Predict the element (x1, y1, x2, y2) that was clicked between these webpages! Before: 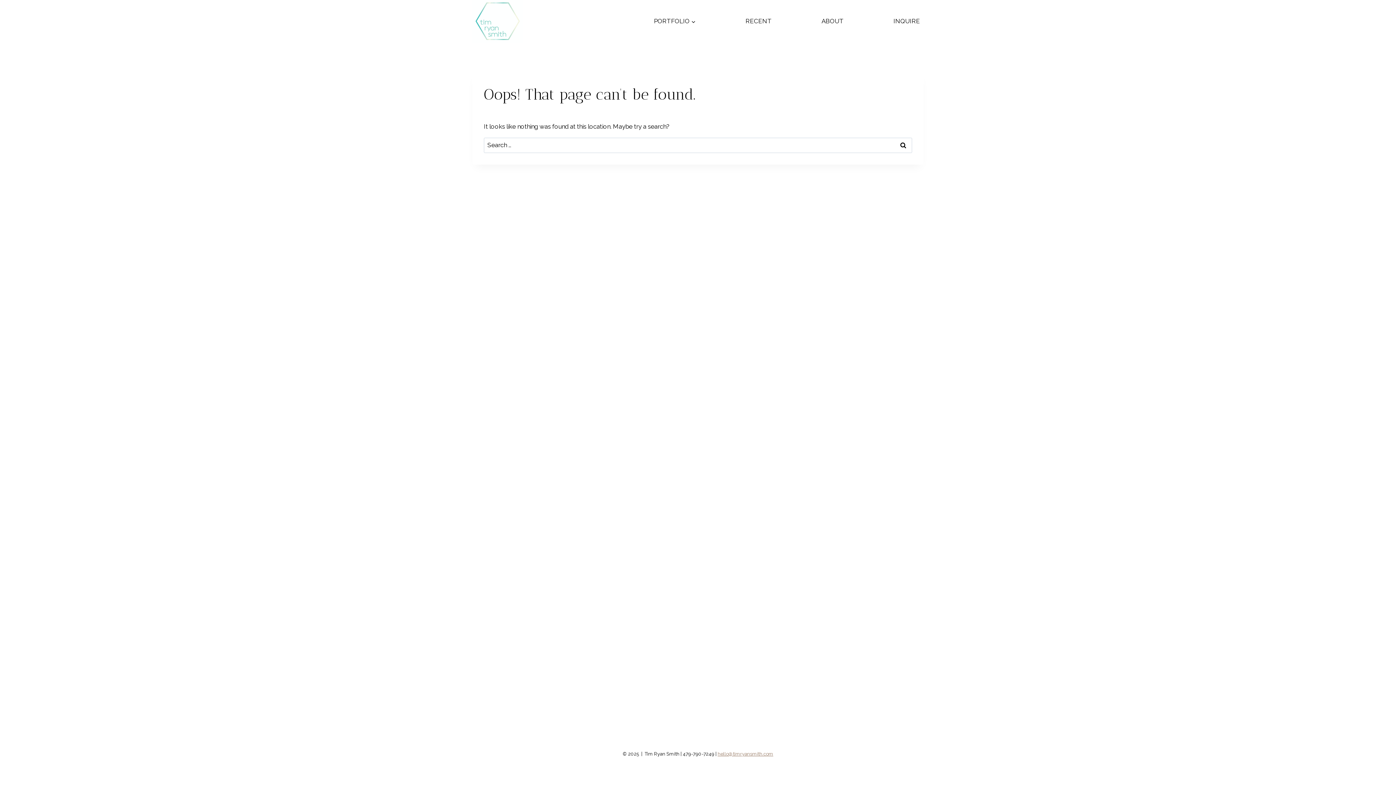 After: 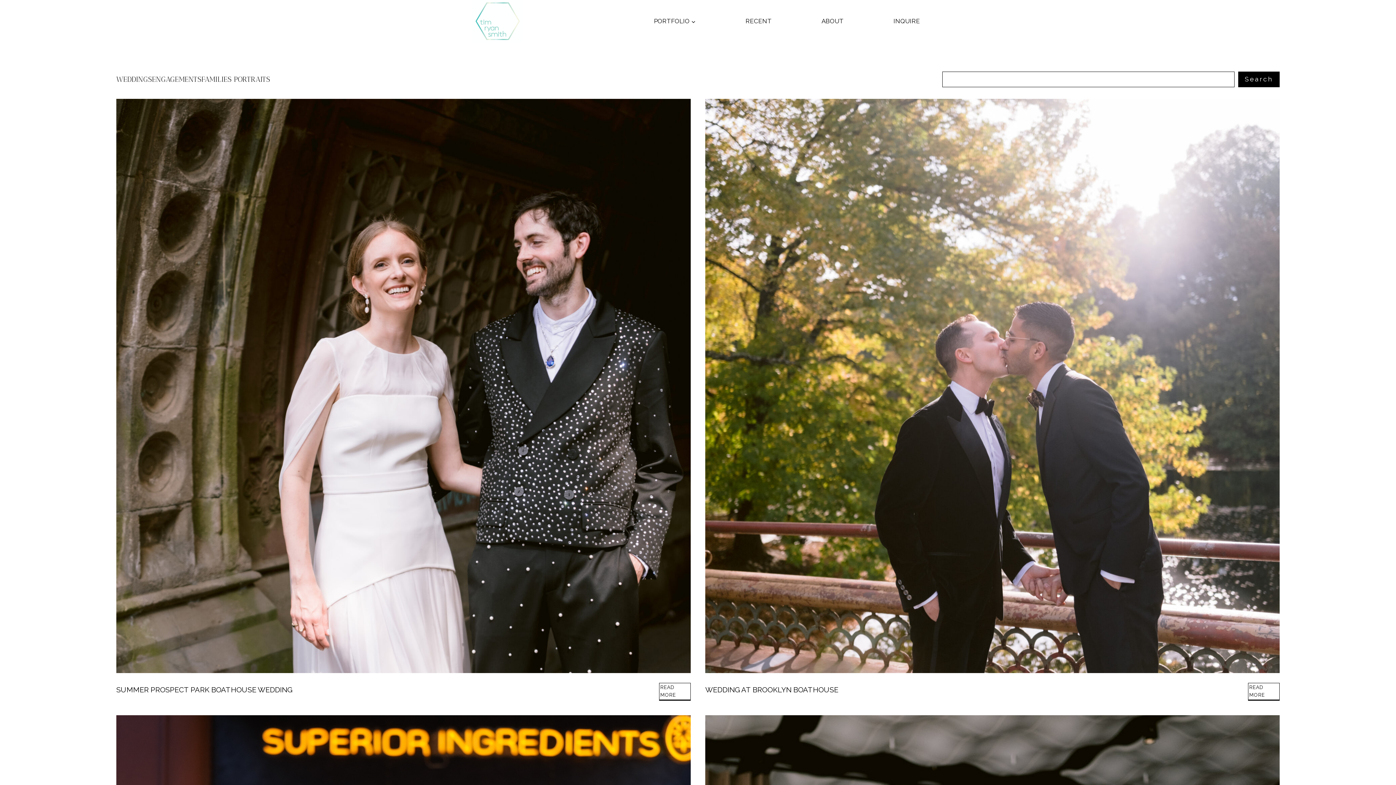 Action: label: RECENT bbox: (742, 12, 775, 29)